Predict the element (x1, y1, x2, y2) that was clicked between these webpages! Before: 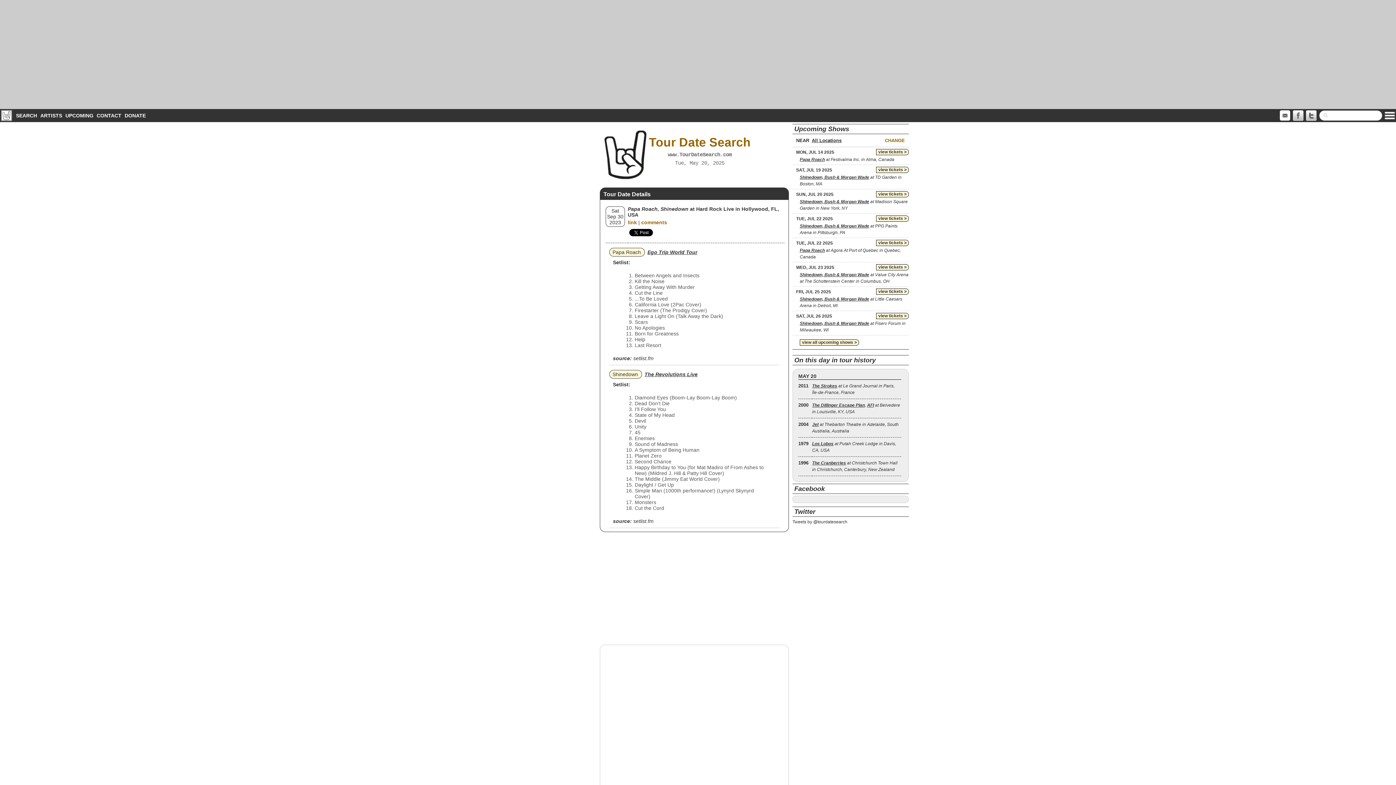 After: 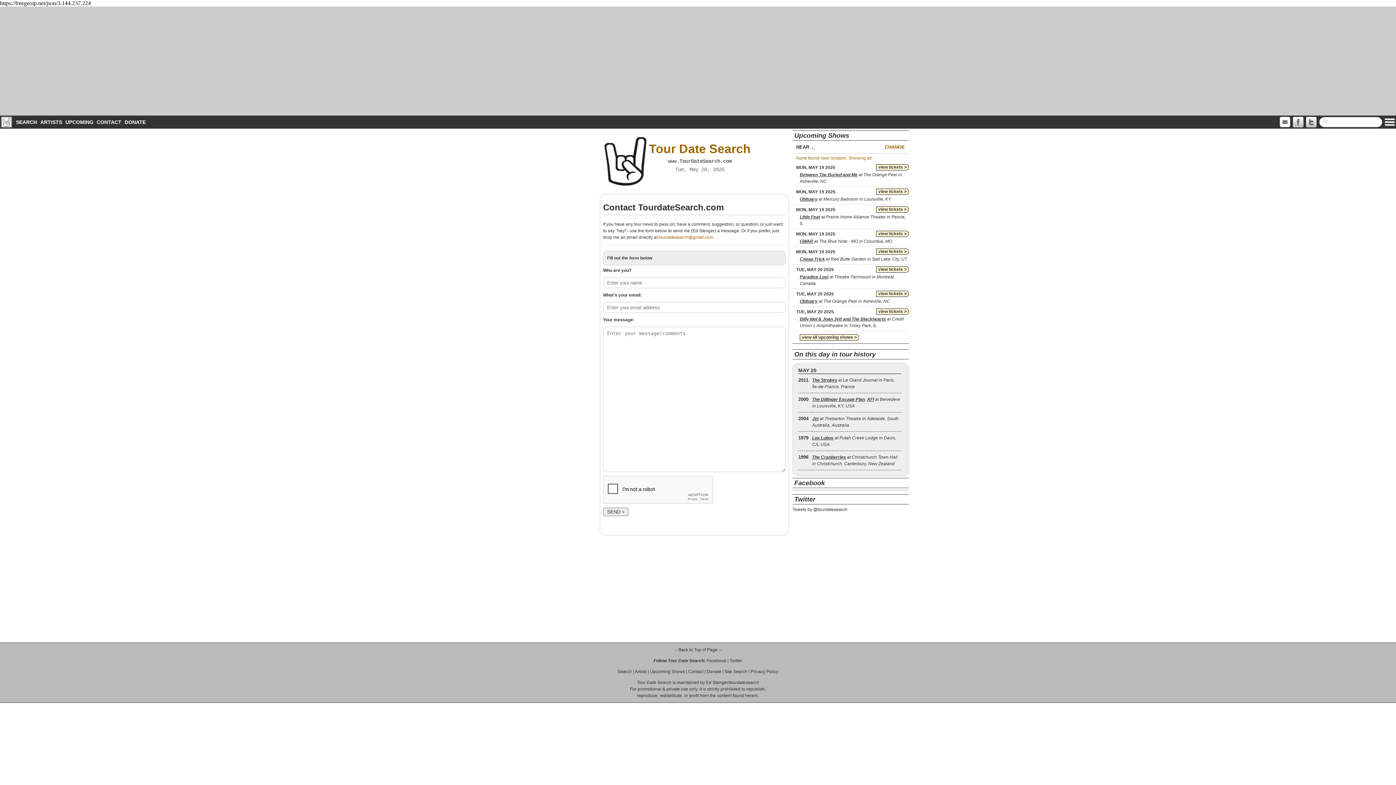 Action: bbox: (1279, 109, 1292, 122)